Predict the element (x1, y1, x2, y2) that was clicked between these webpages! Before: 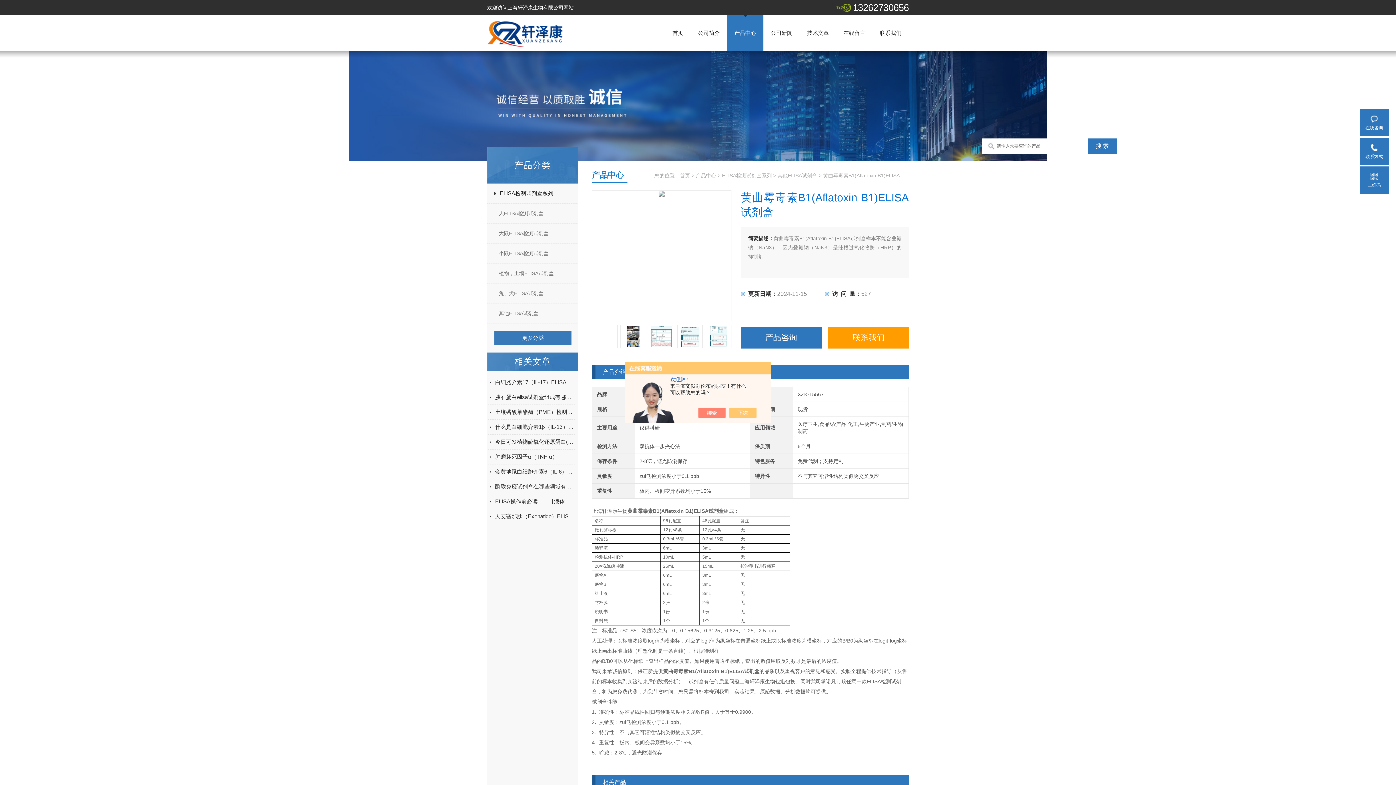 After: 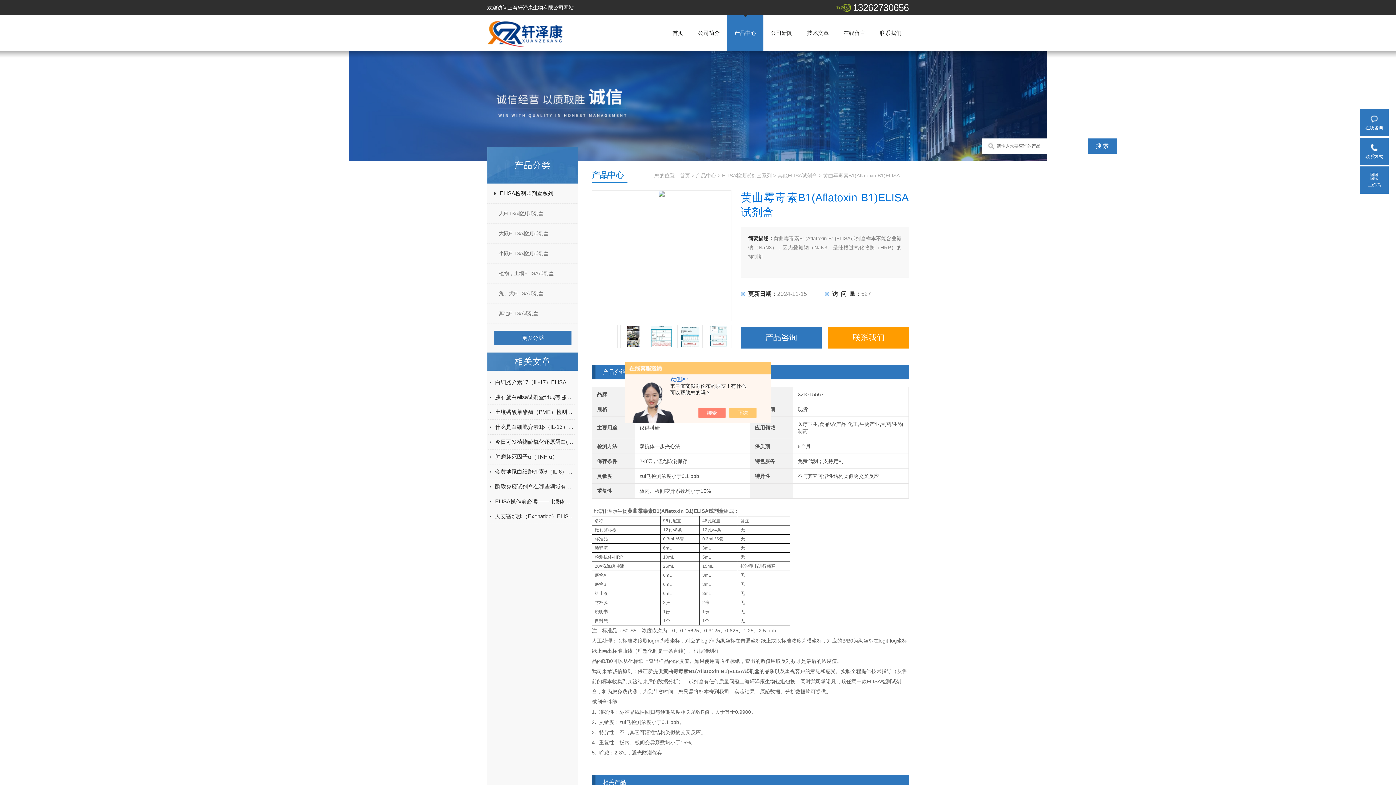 Action: bbox: (705, 408, 733, 418)